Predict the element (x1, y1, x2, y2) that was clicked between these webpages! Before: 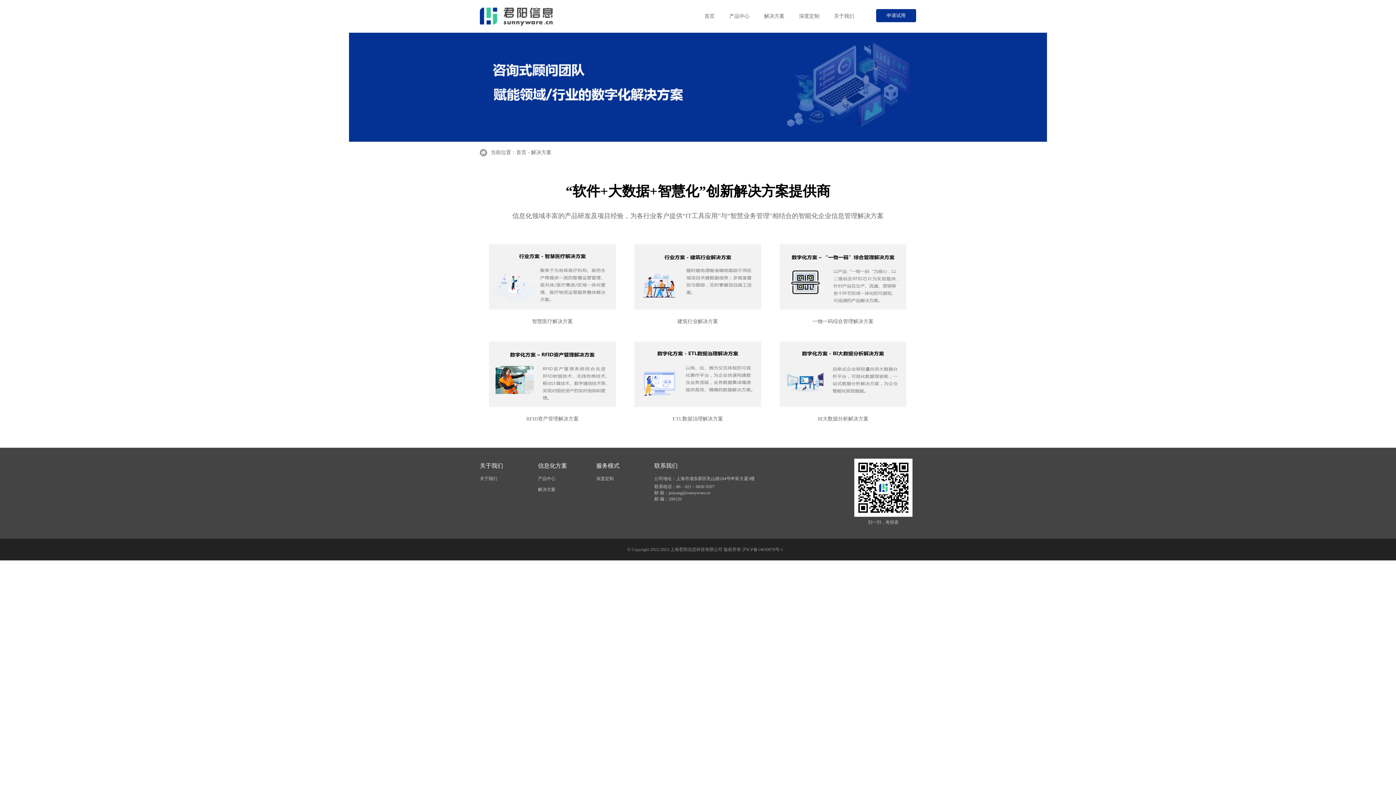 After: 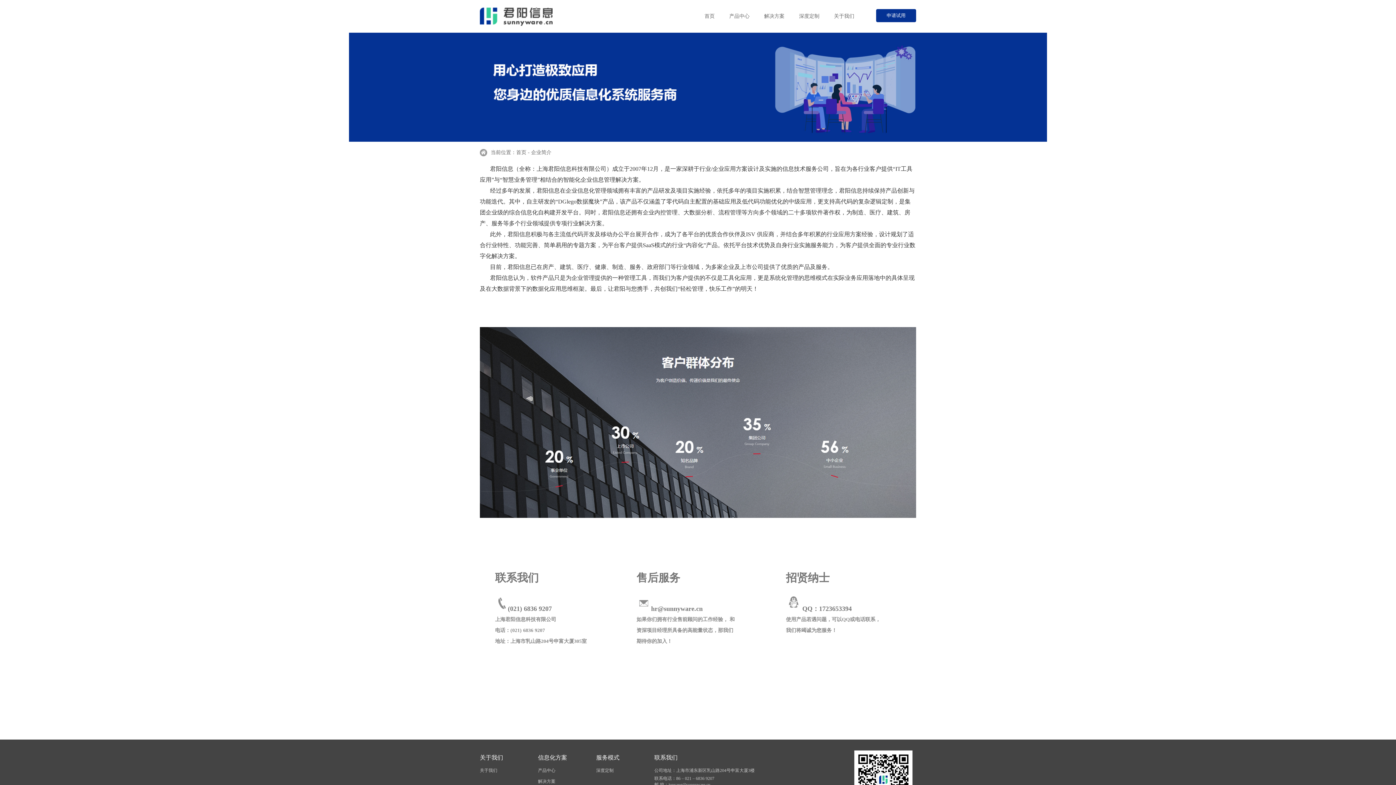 Action: label: 关于我们 bbox: (480, 476, 497, 481)